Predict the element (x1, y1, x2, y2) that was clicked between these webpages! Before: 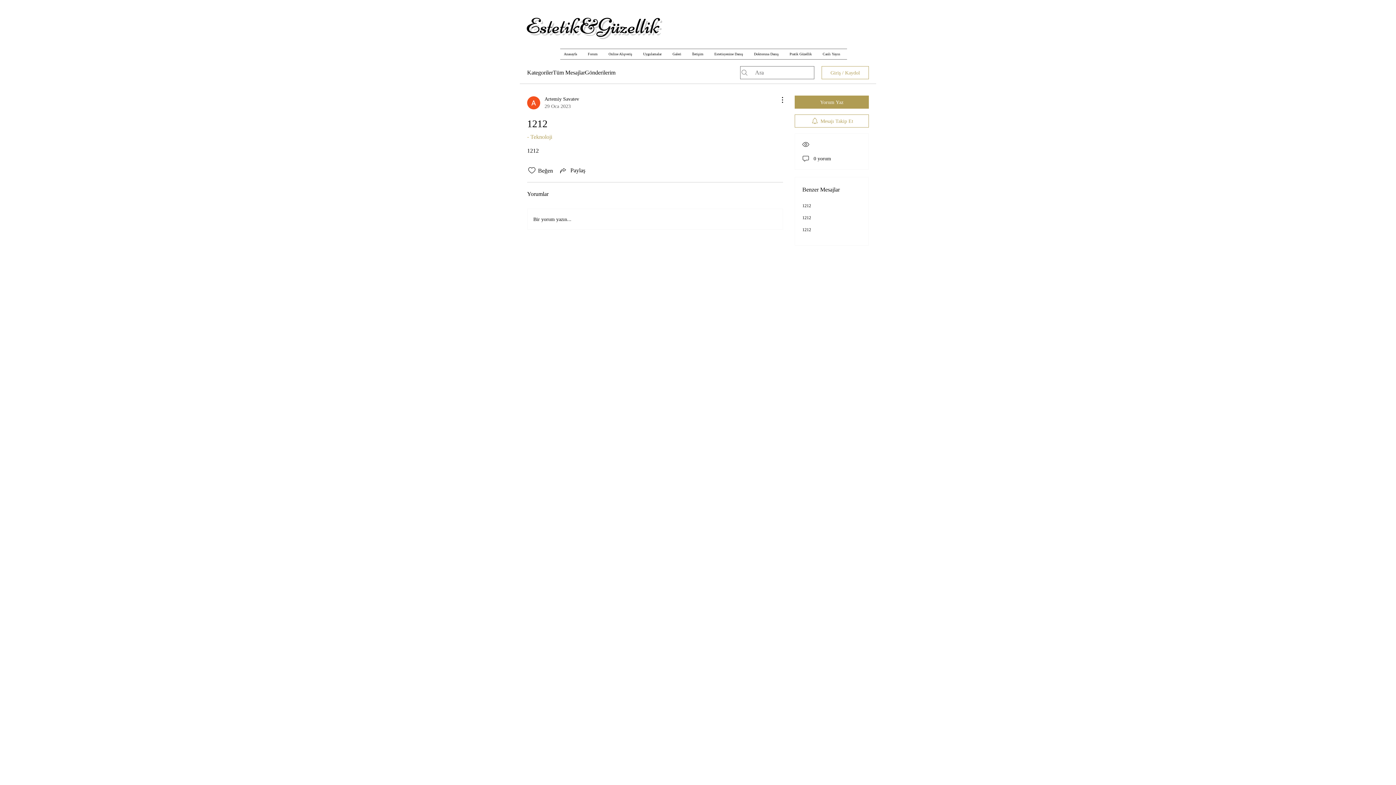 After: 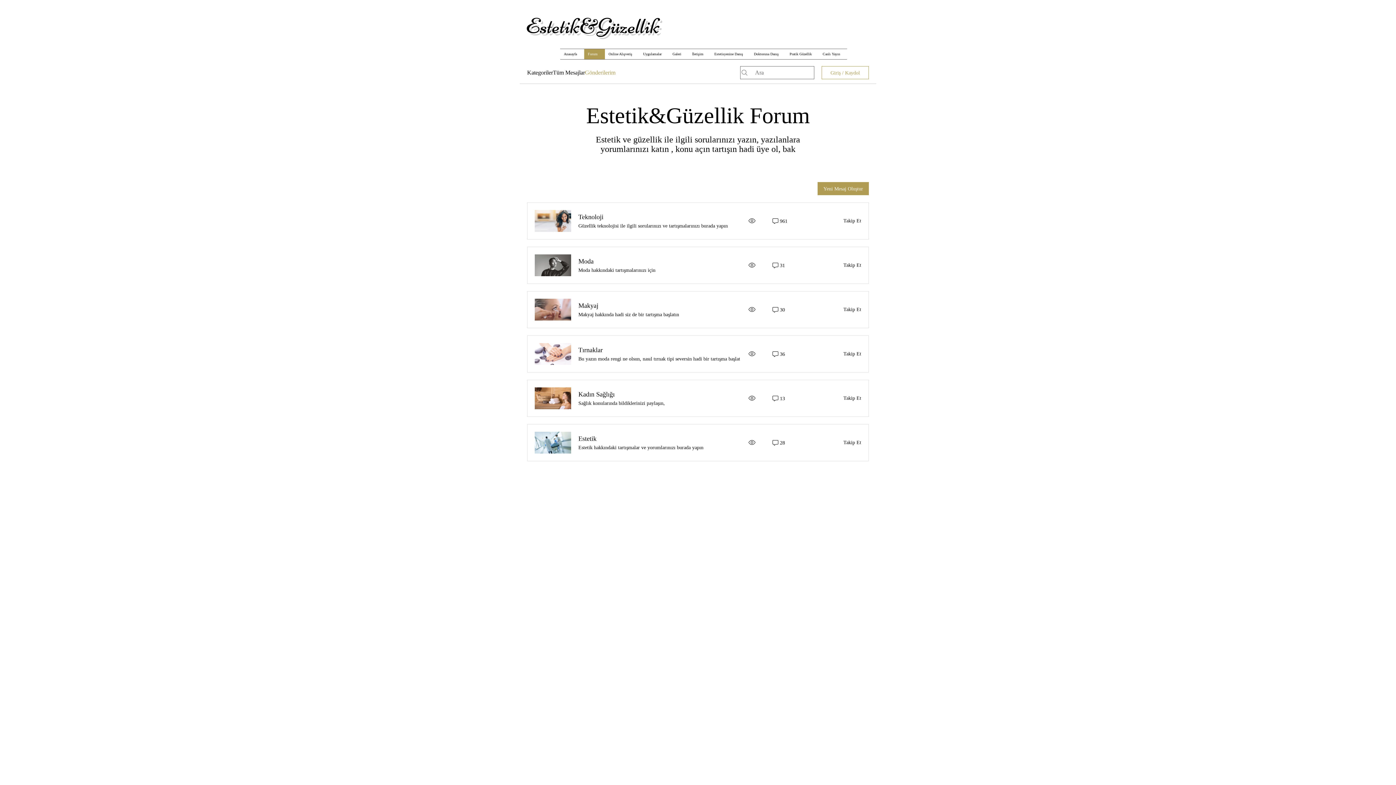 Action: bbox: (585, 68, 615, 77) label: Gönderilerim